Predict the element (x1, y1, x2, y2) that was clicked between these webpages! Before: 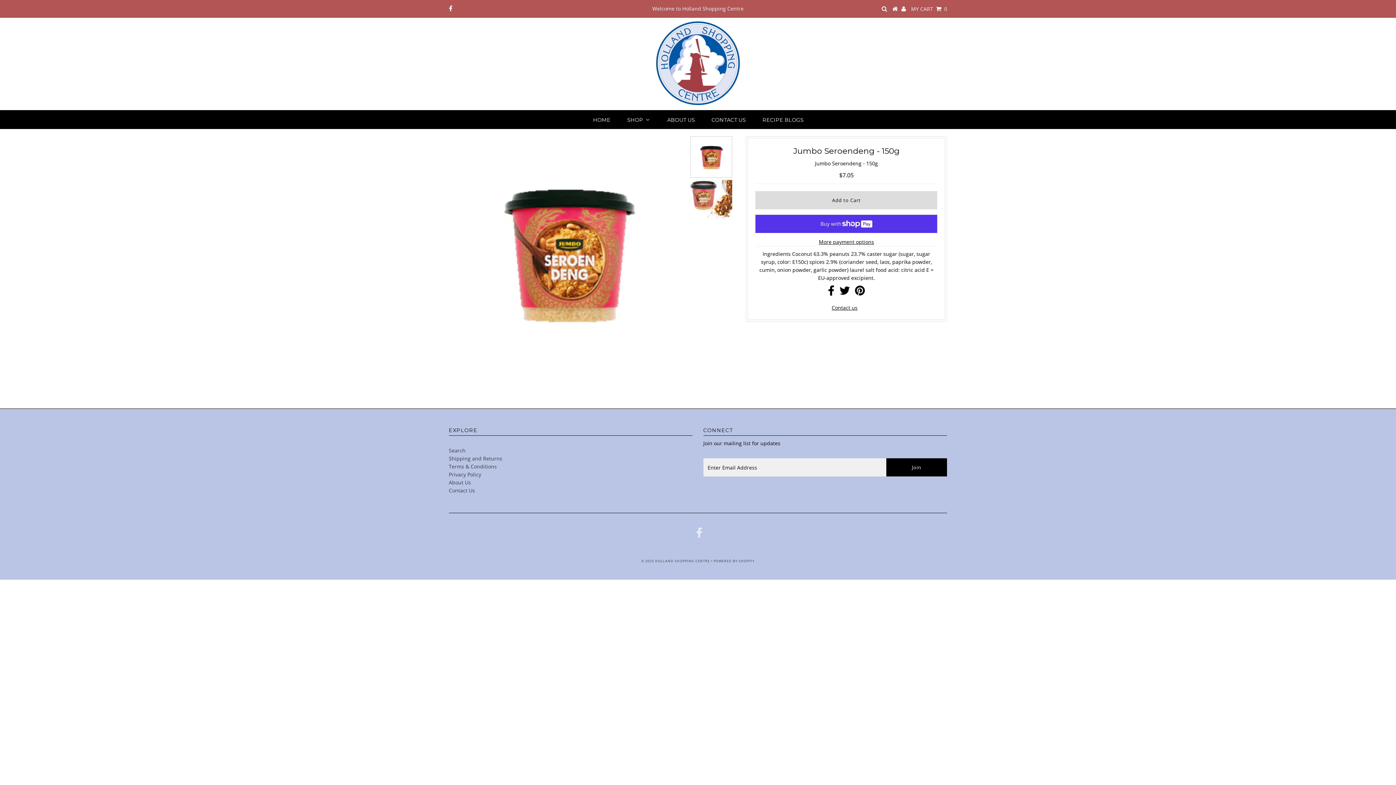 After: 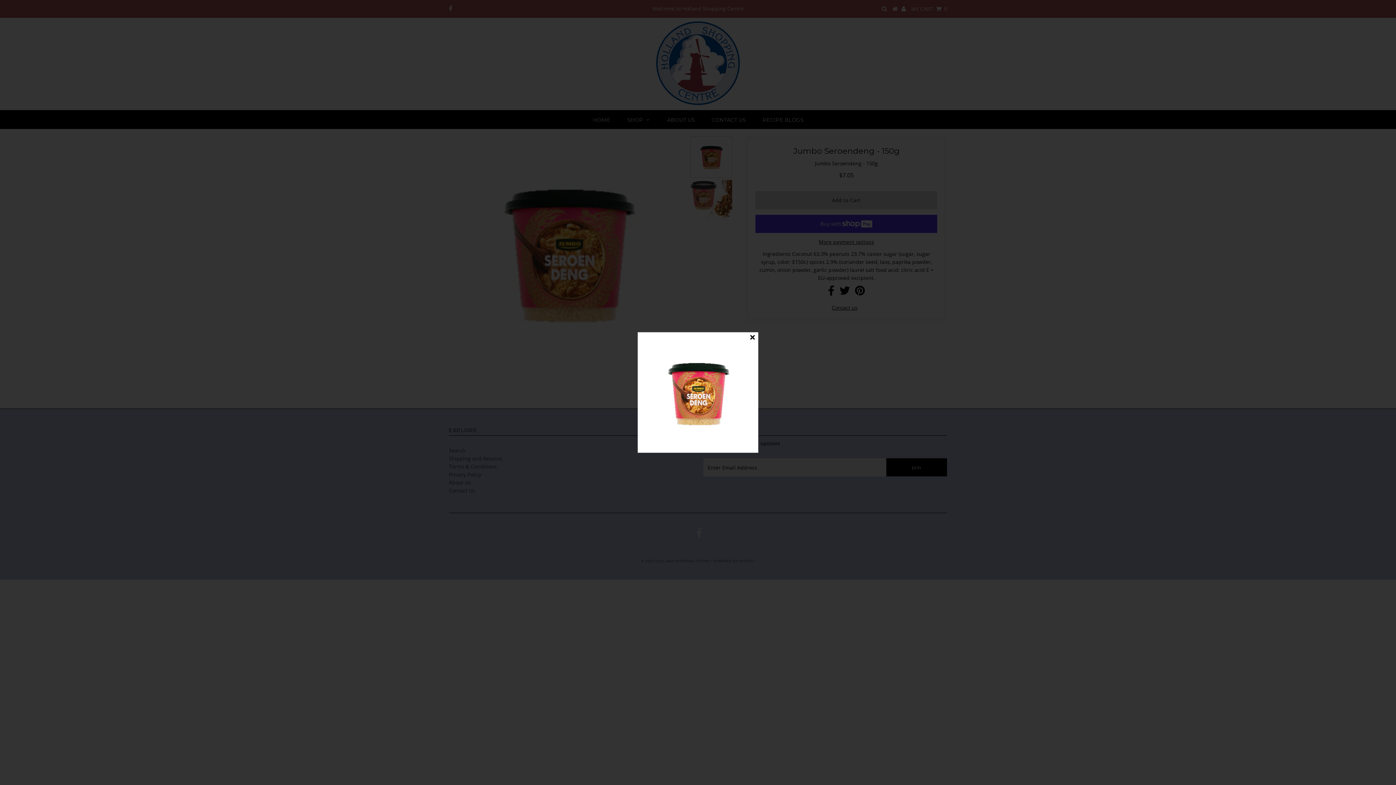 Action: bbox: (451, 136, 684, 368)